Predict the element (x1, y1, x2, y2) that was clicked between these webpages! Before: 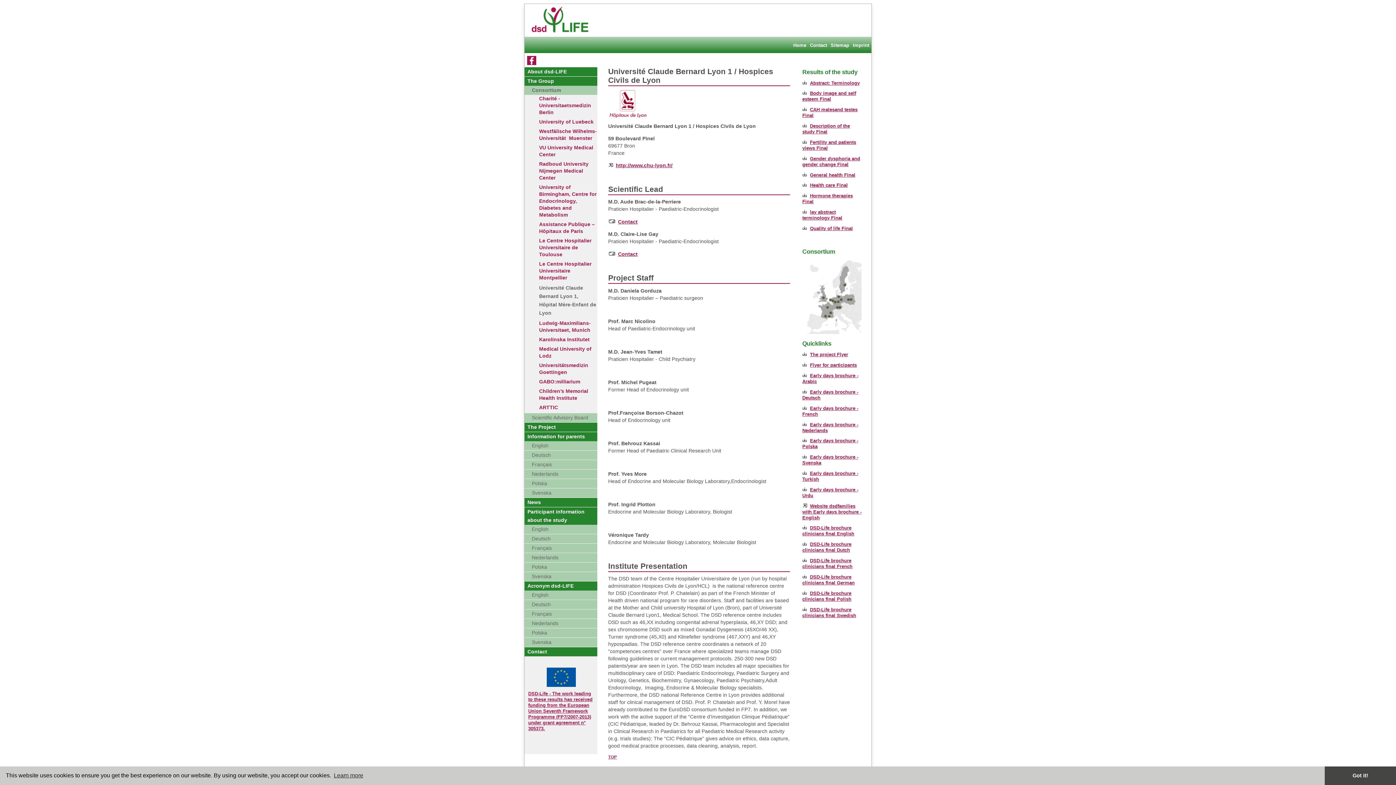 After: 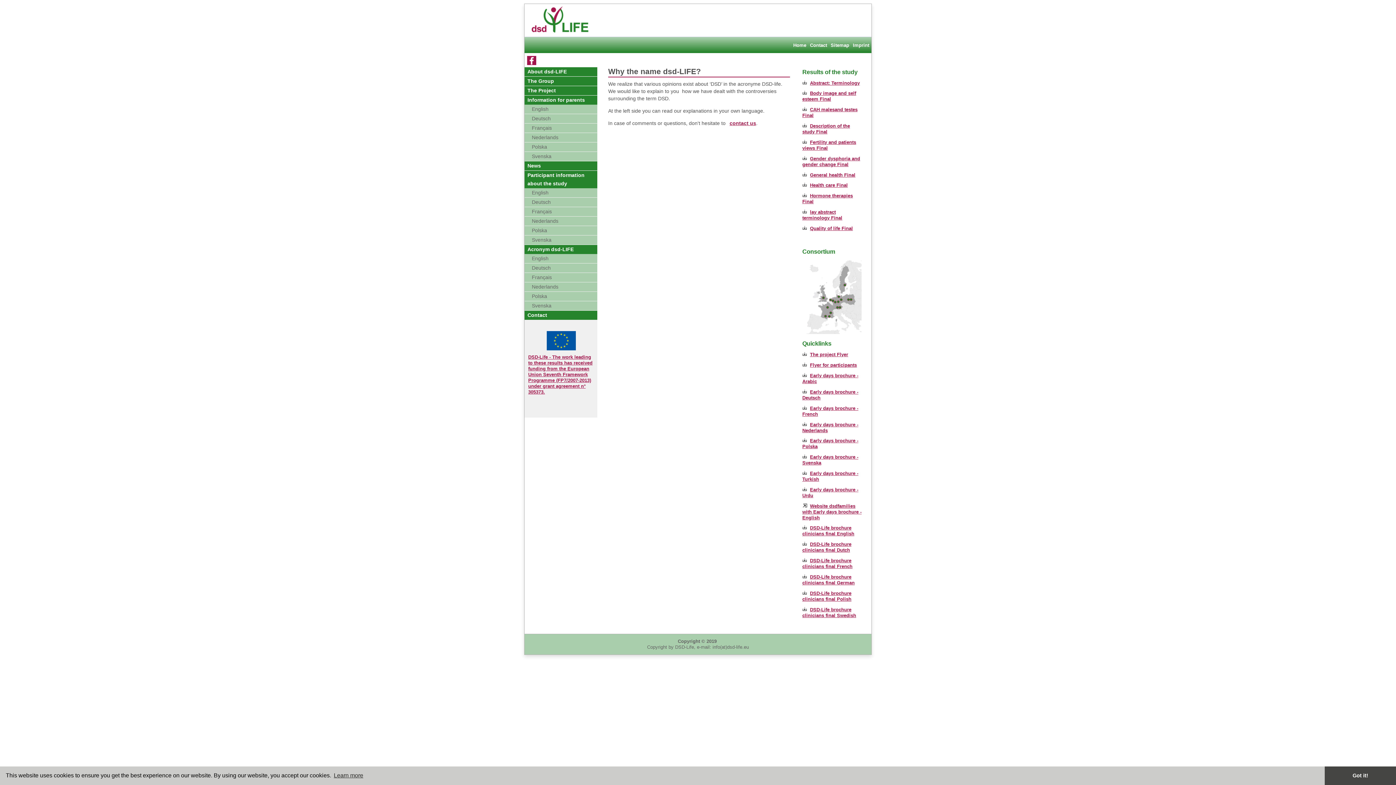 Action: label: Acronym dsd-LIFE bbox: (524, 581, 597, 590)